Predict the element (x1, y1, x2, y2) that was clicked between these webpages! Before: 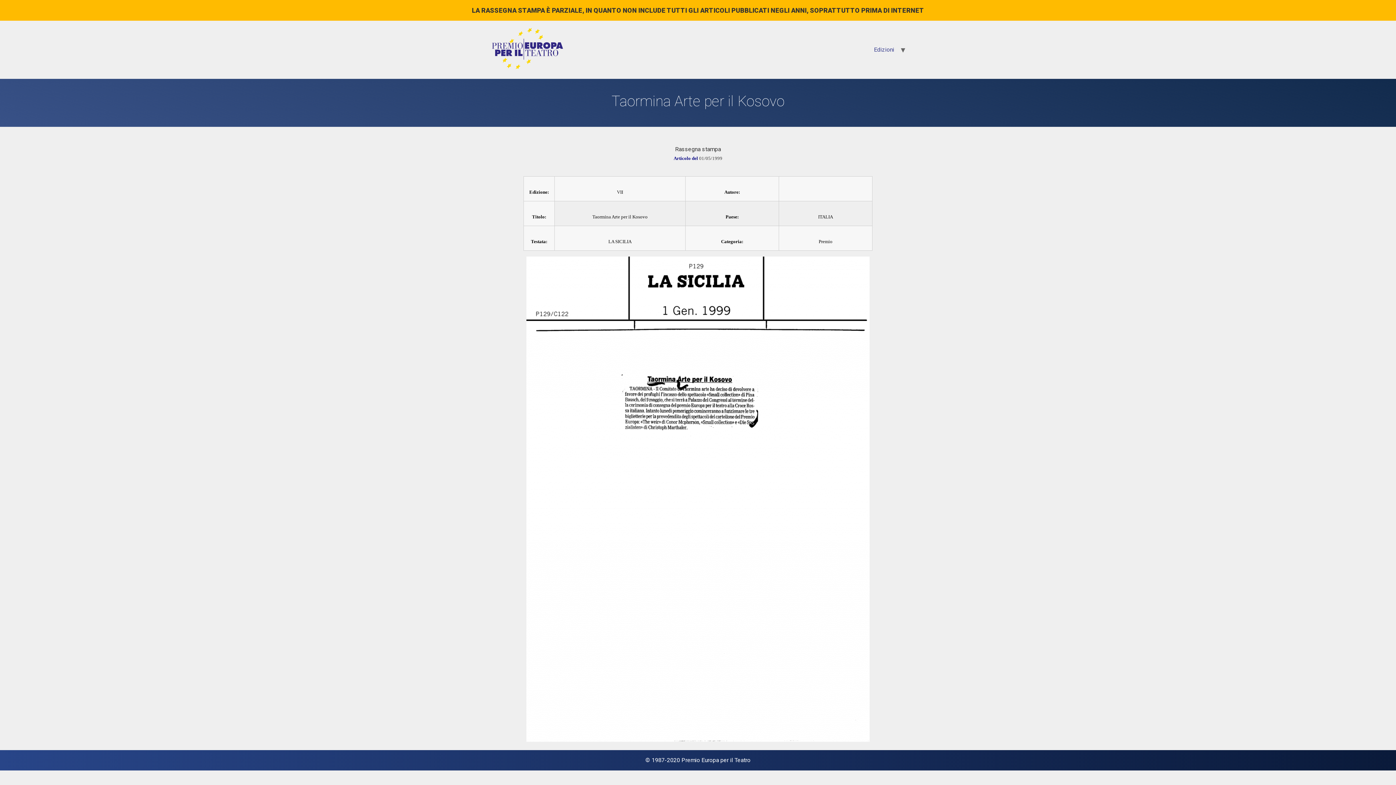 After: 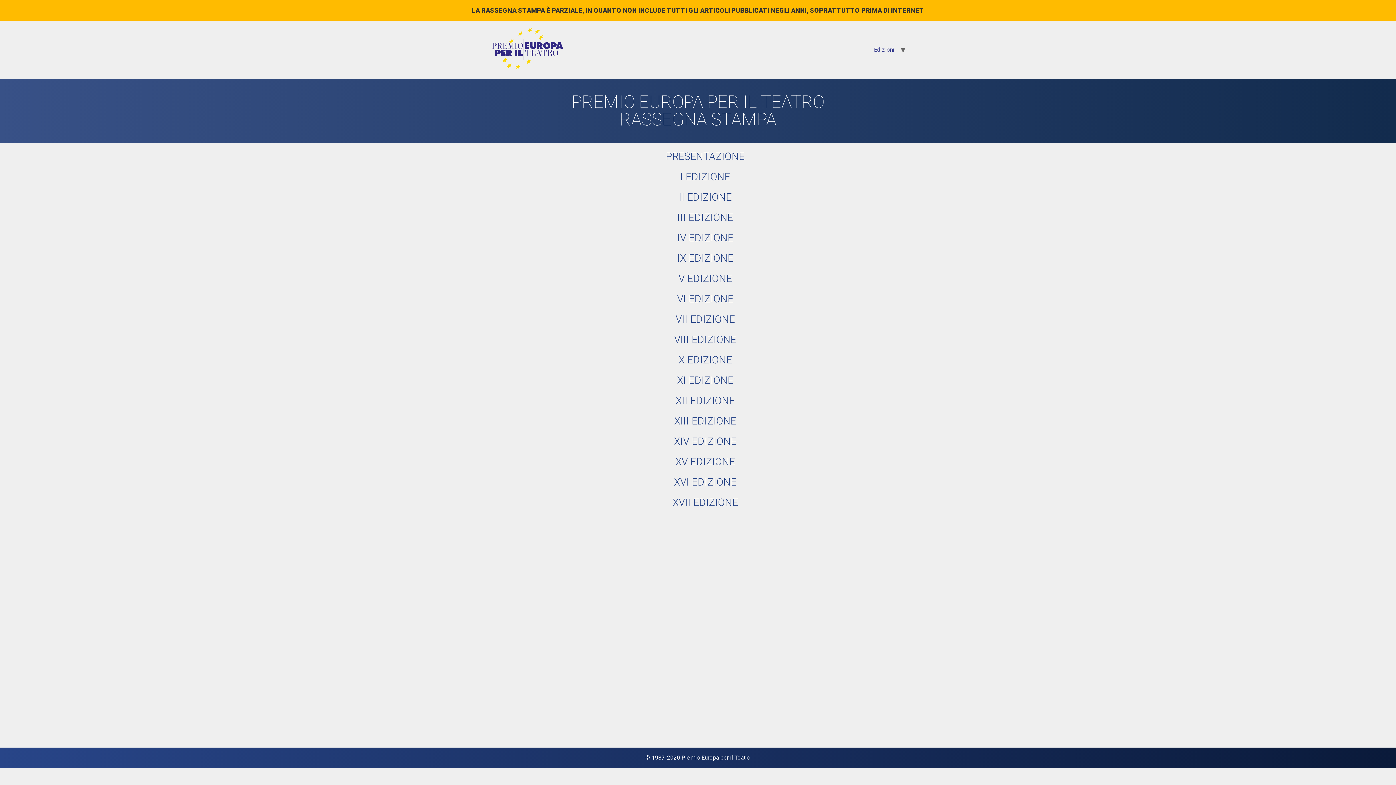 Action: bbox: (490, 26, 564, 72)